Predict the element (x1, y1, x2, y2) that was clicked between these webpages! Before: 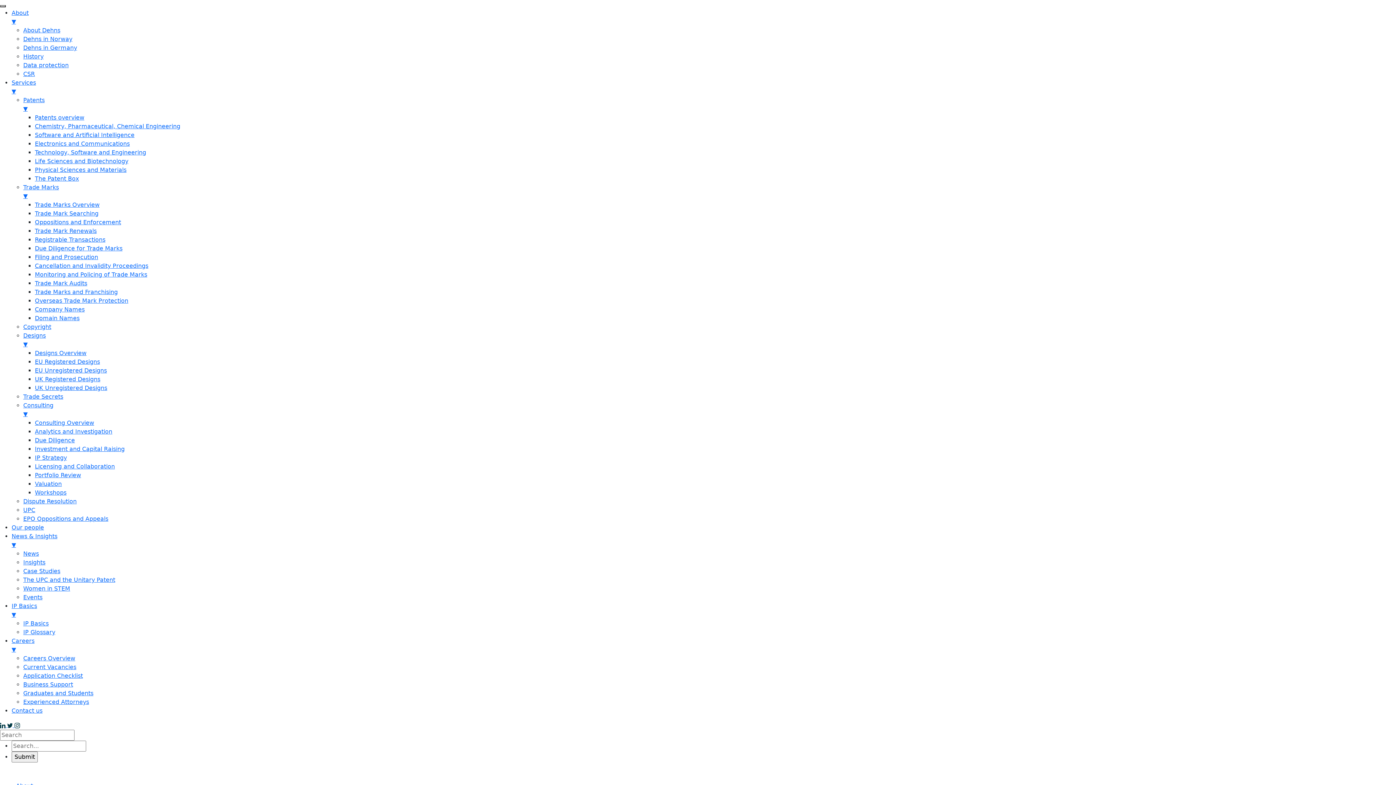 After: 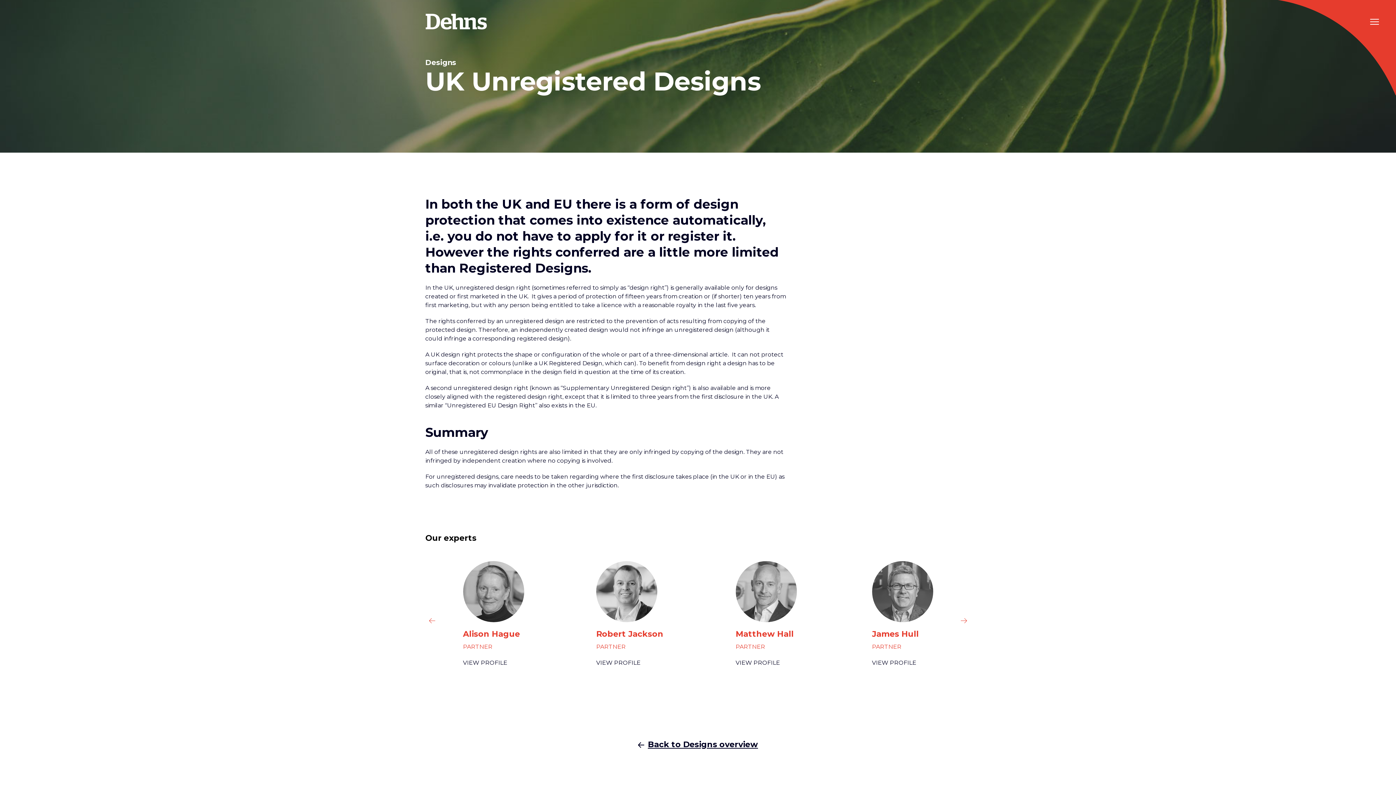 Action: label: UK Unregistered Designs bbox: (34, 384, 107, 391)